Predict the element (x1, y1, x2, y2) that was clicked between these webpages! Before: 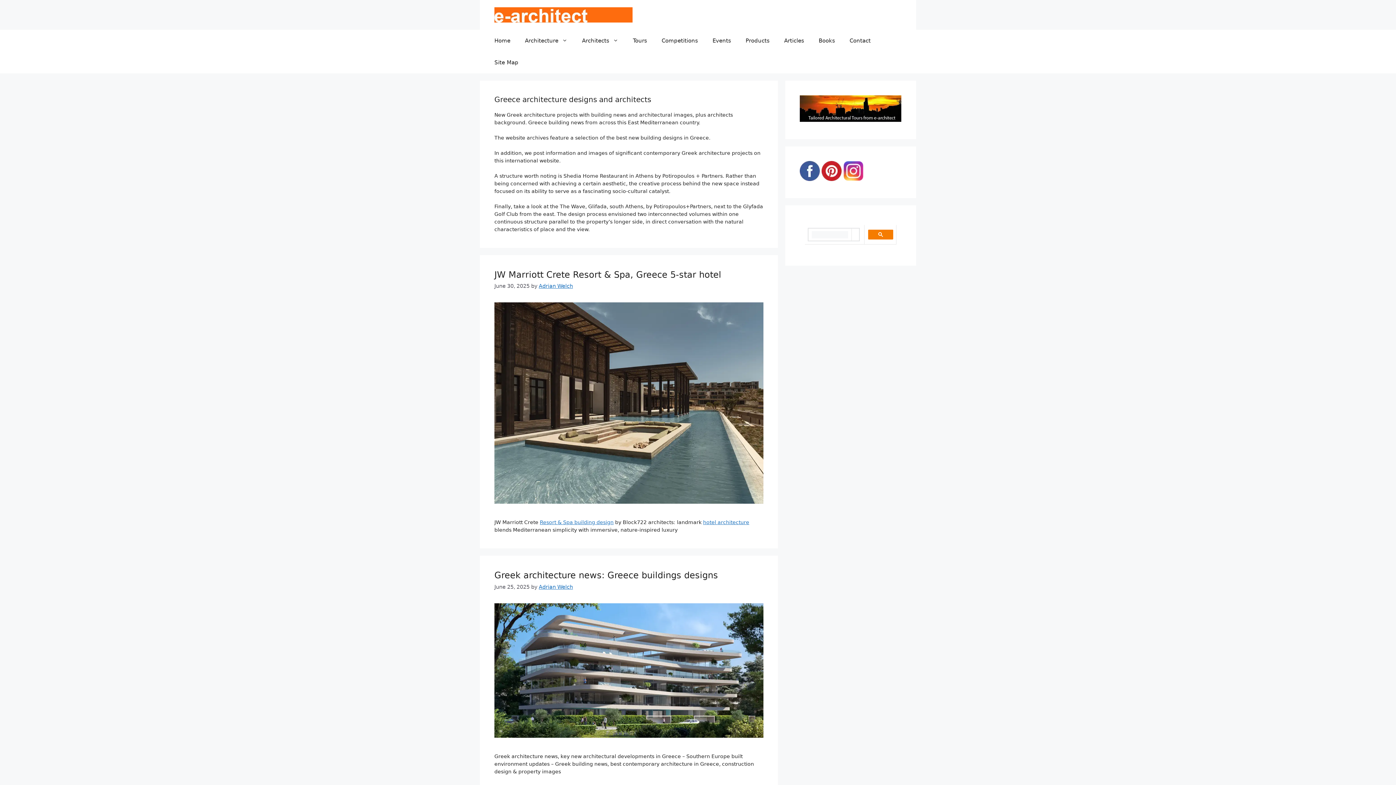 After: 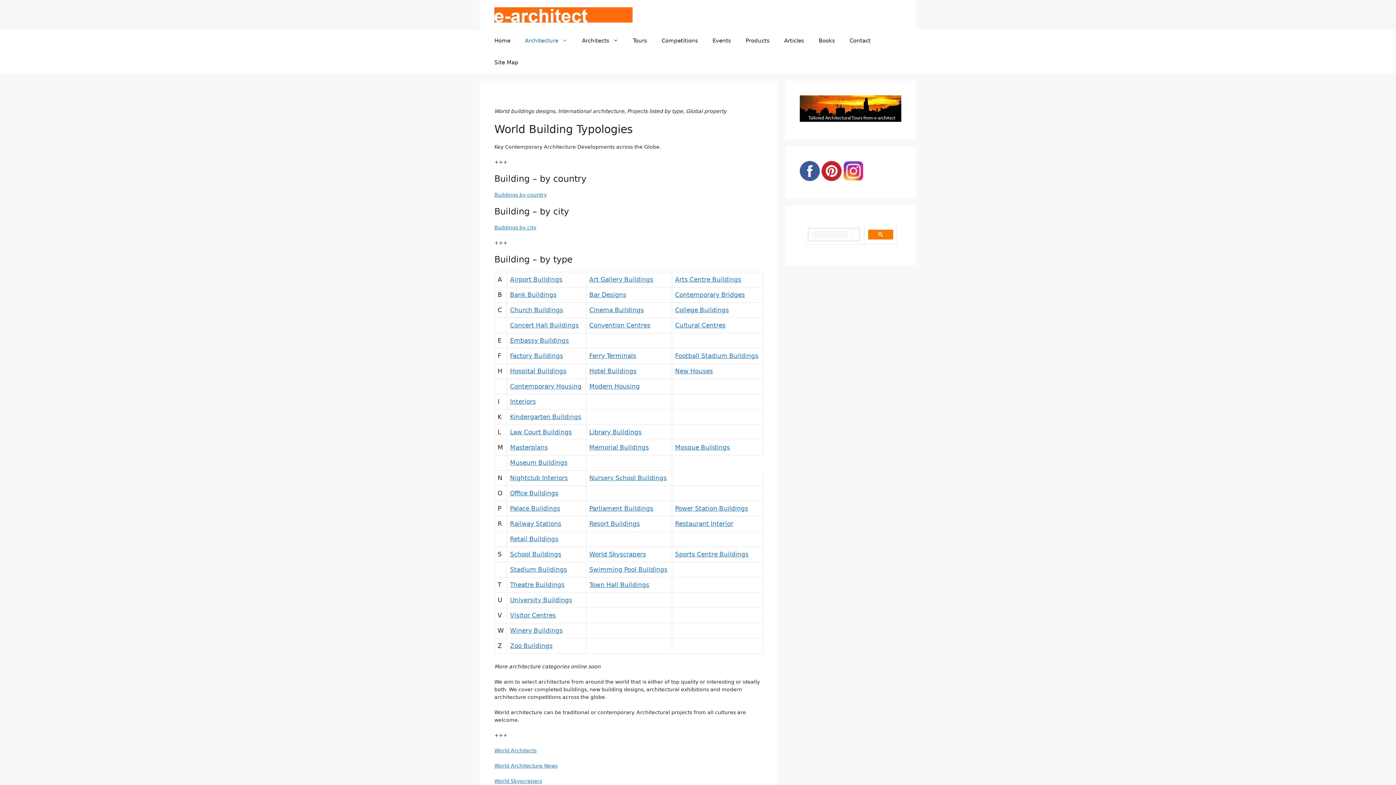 Action: bbox: (517, 29, 574, 51) label: Architecture